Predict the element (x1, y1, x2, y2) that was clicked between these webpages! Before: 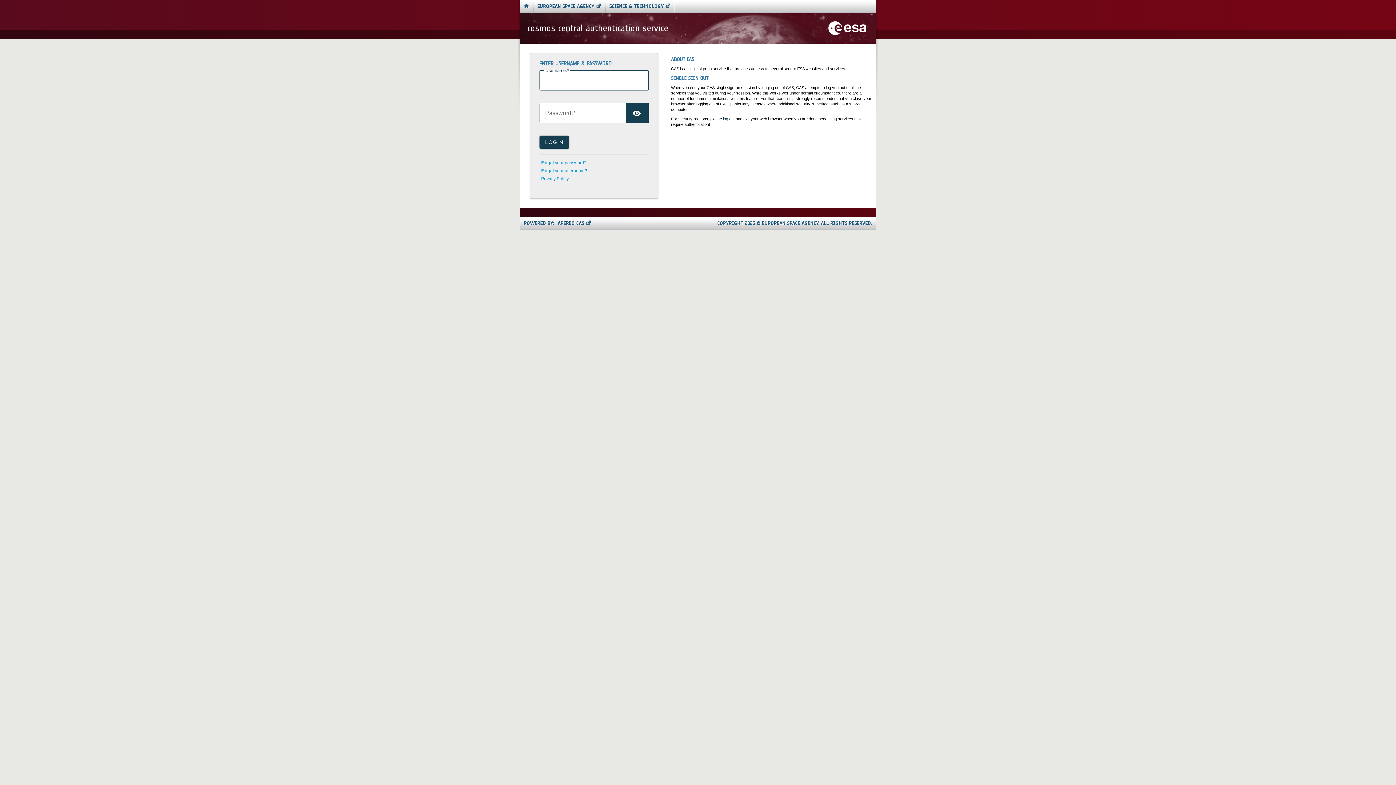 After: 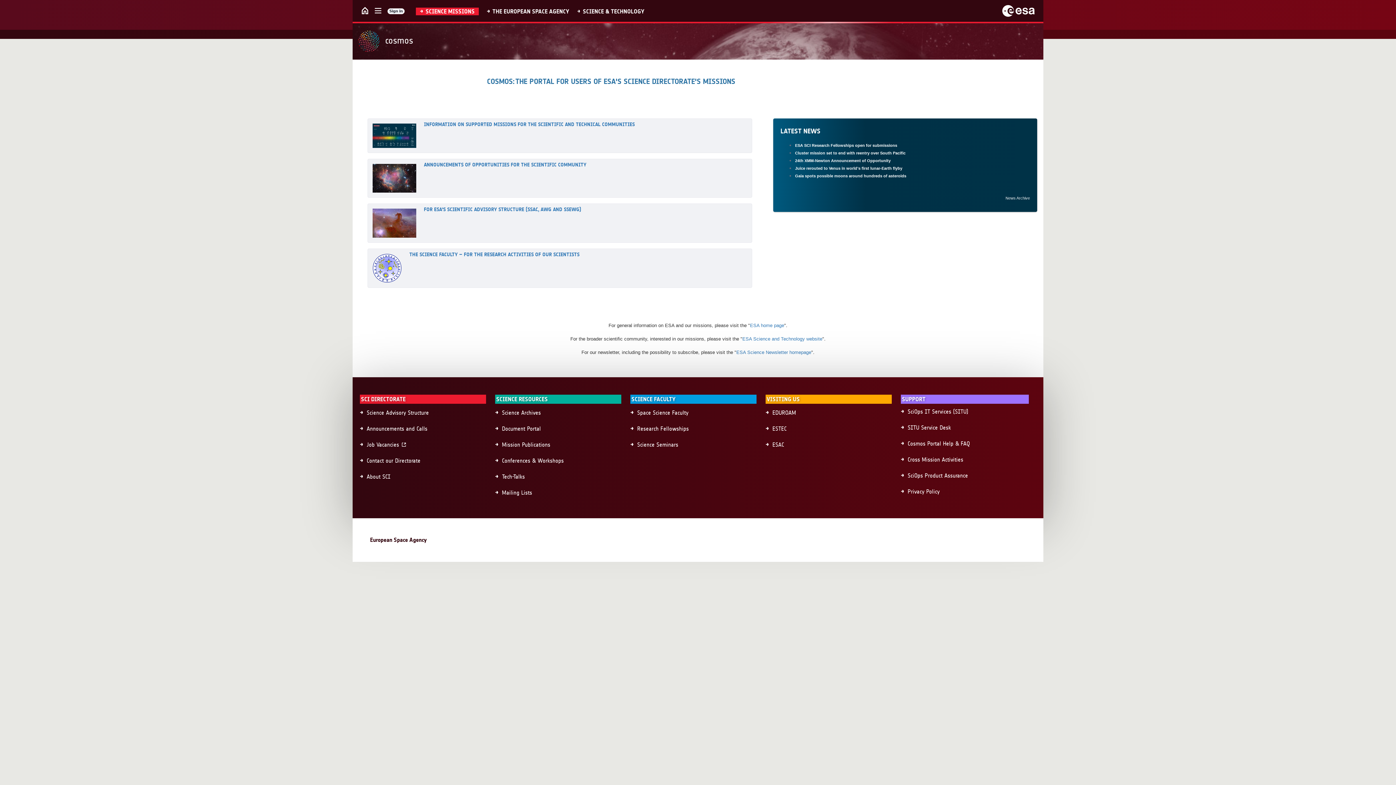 Action: bbox: (520, 0, 532, 12)